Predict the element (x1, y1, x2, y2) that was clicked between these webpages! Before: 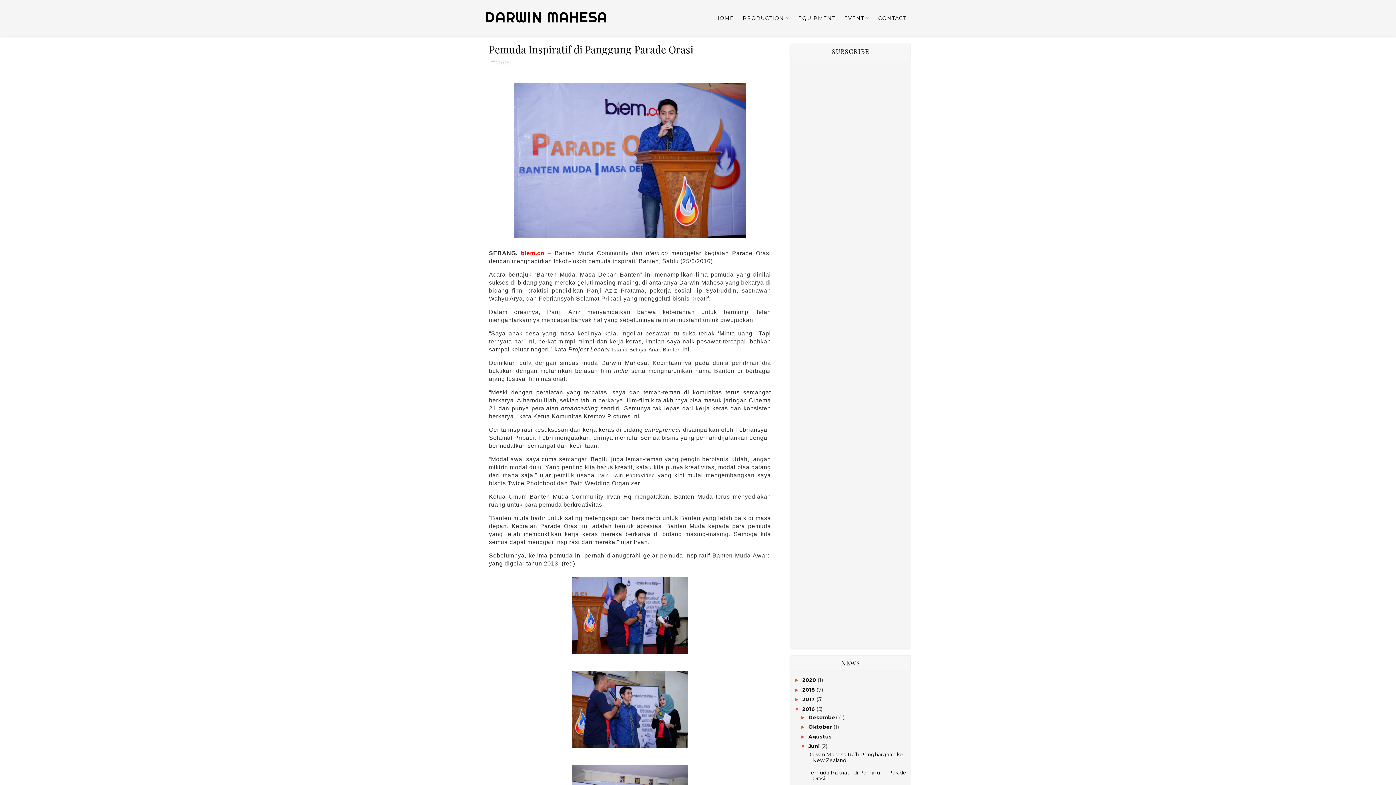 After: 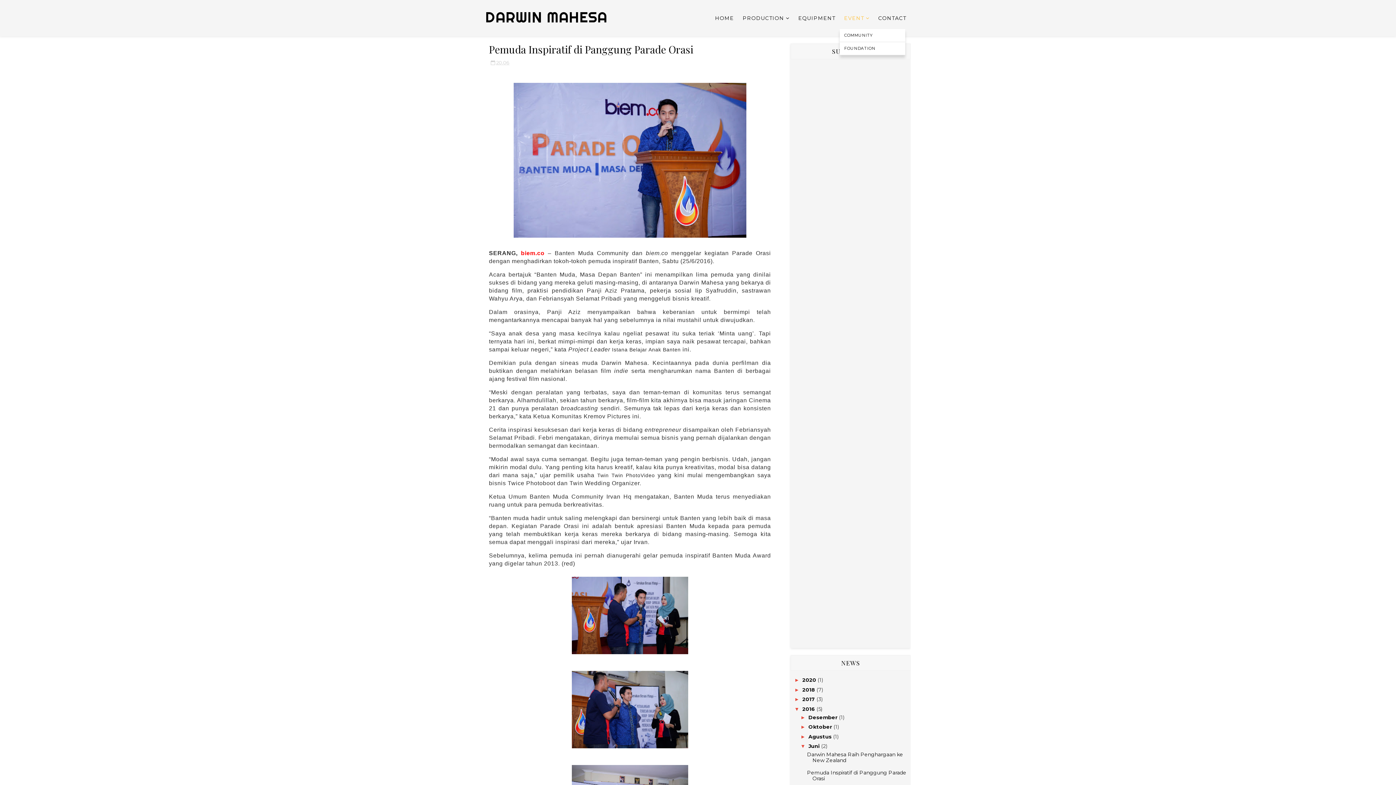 Action: bbox: (840, 7, 874, 29) label: EVENT